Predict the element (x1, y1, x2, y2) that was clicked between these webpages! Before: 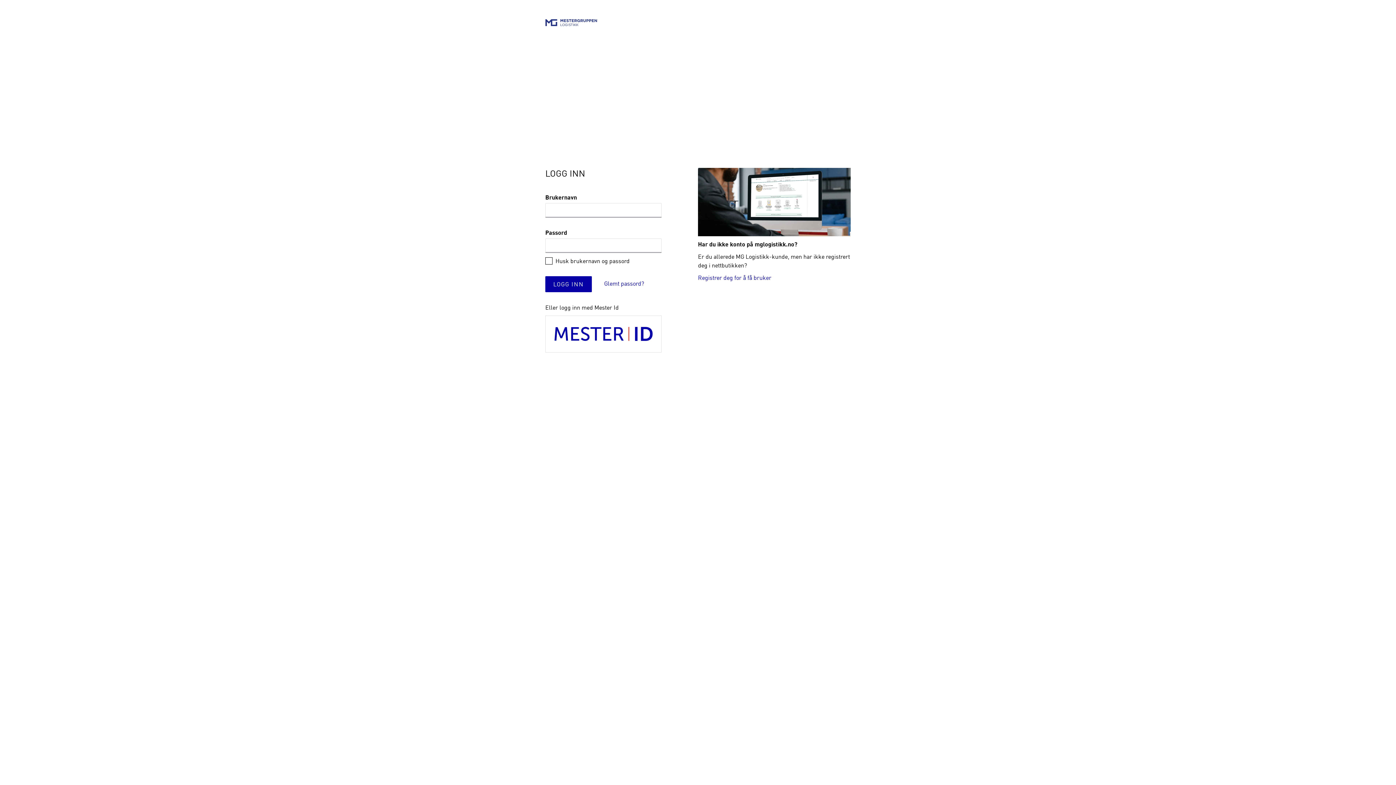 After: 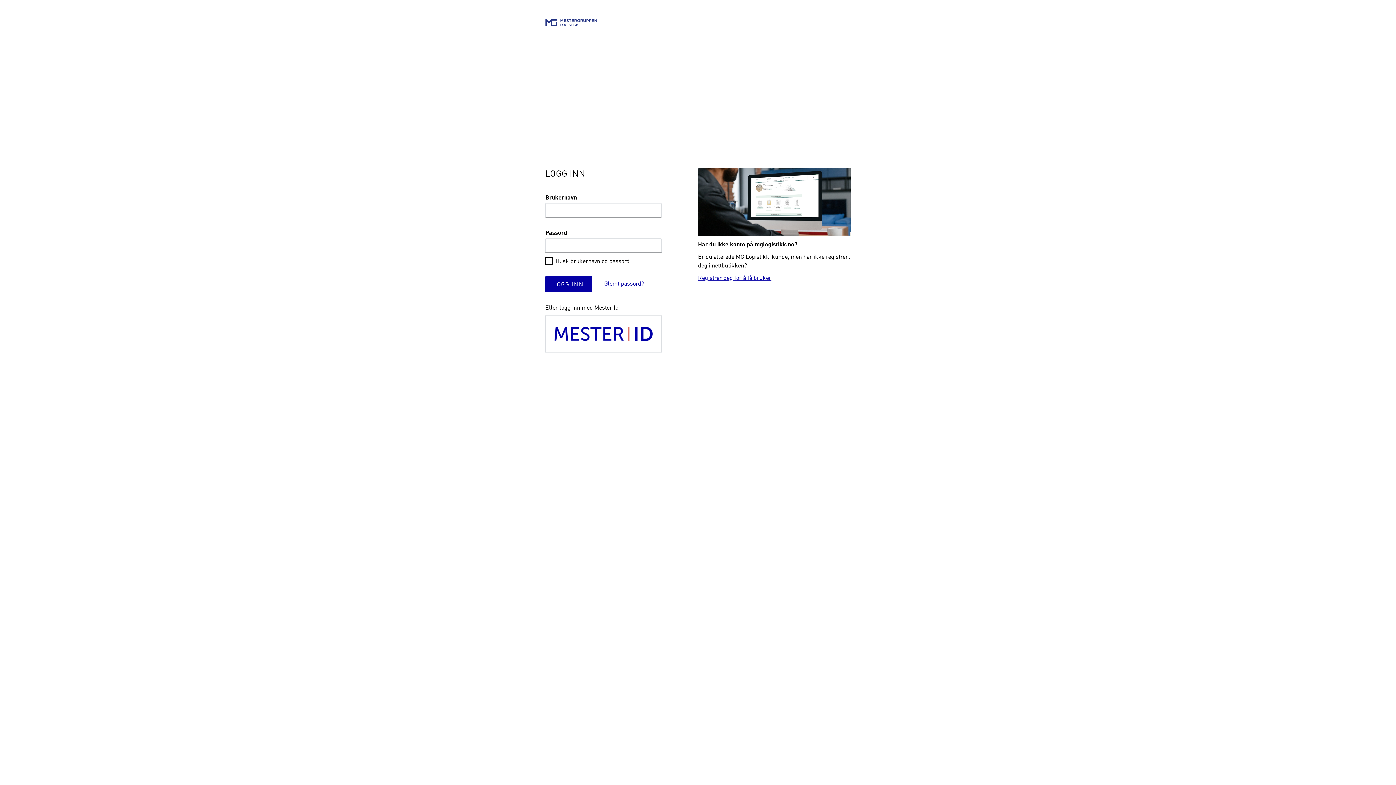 Action: label: Registrer deg for å få bruker bbox: (698, 274, 771, 281)